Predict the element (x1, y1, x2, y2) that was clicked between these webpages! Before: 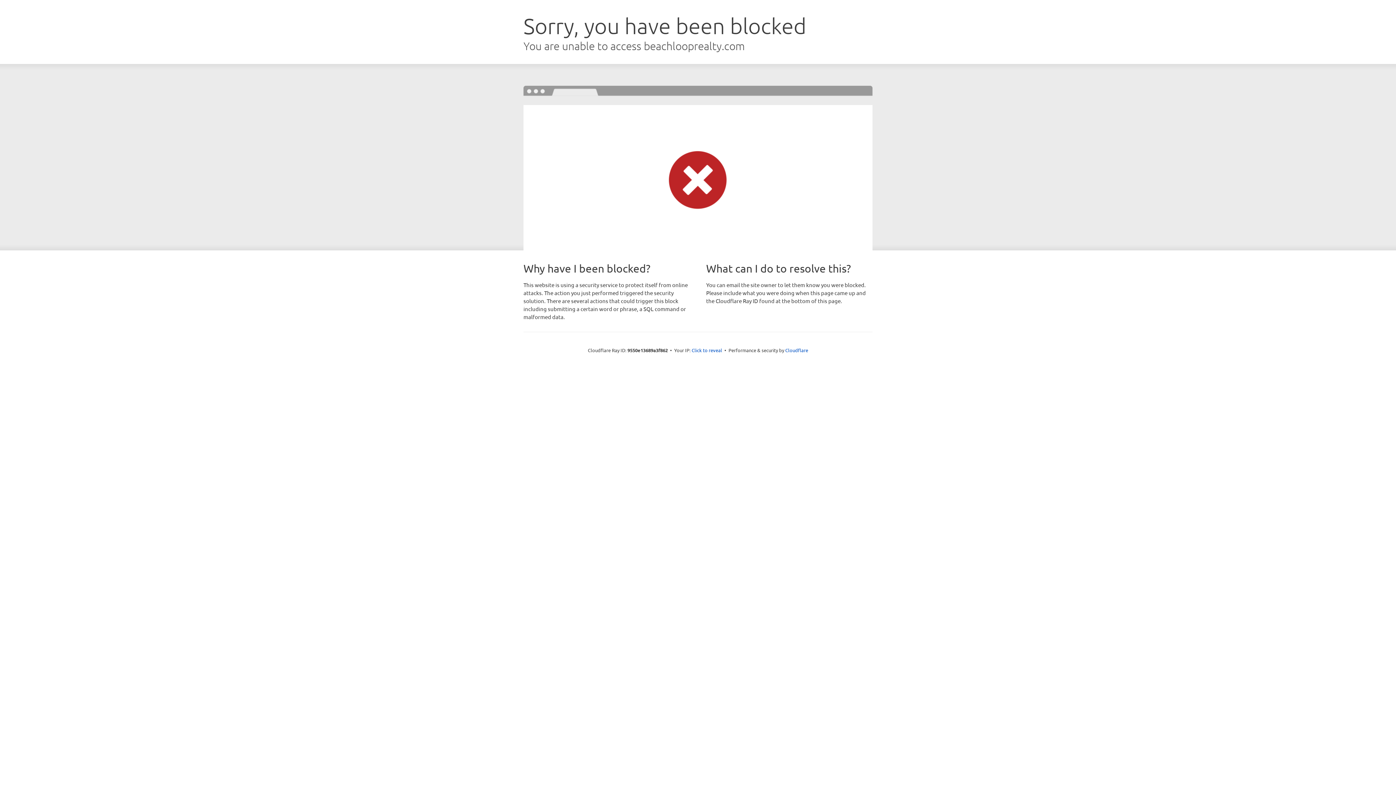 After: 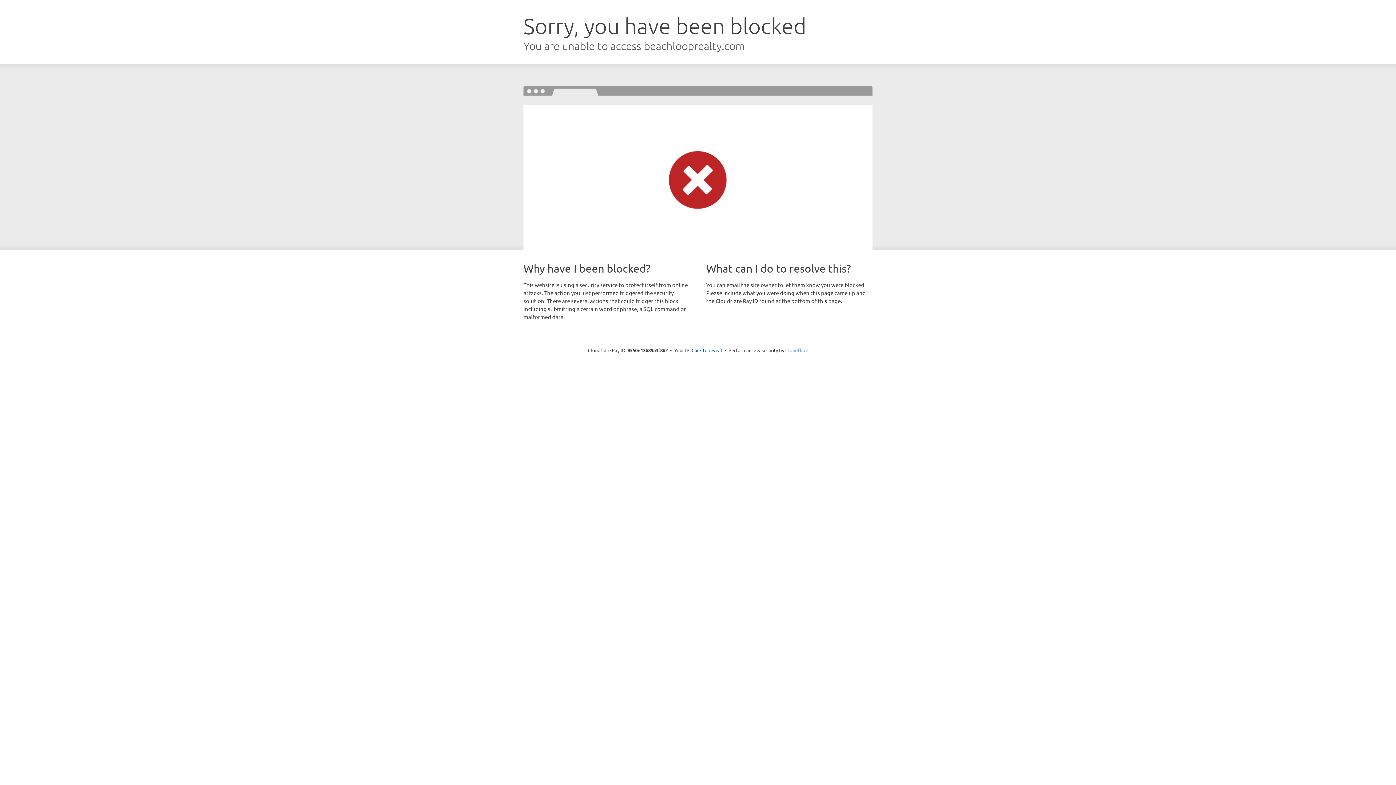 Action: label: Cloudflare bbox: (785, 347, 808, 353)